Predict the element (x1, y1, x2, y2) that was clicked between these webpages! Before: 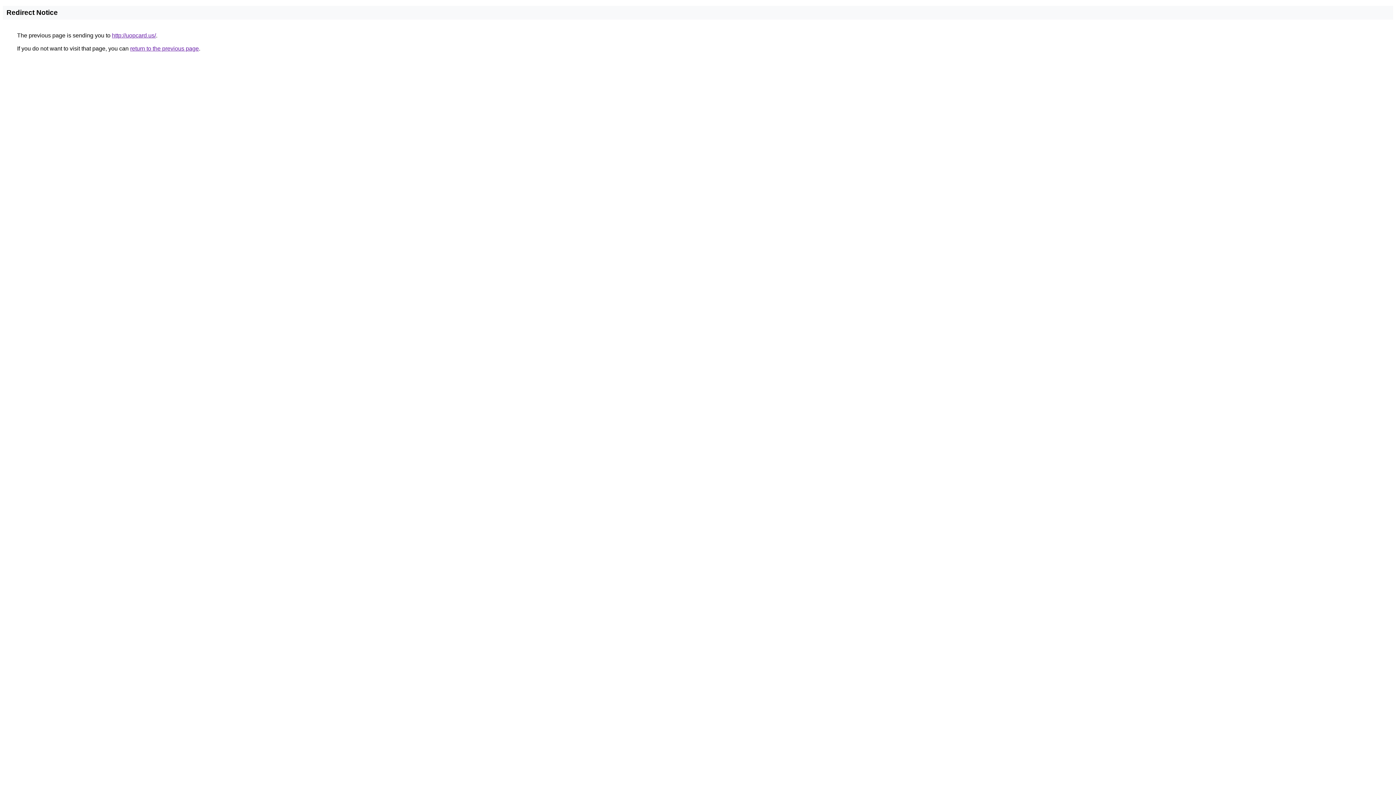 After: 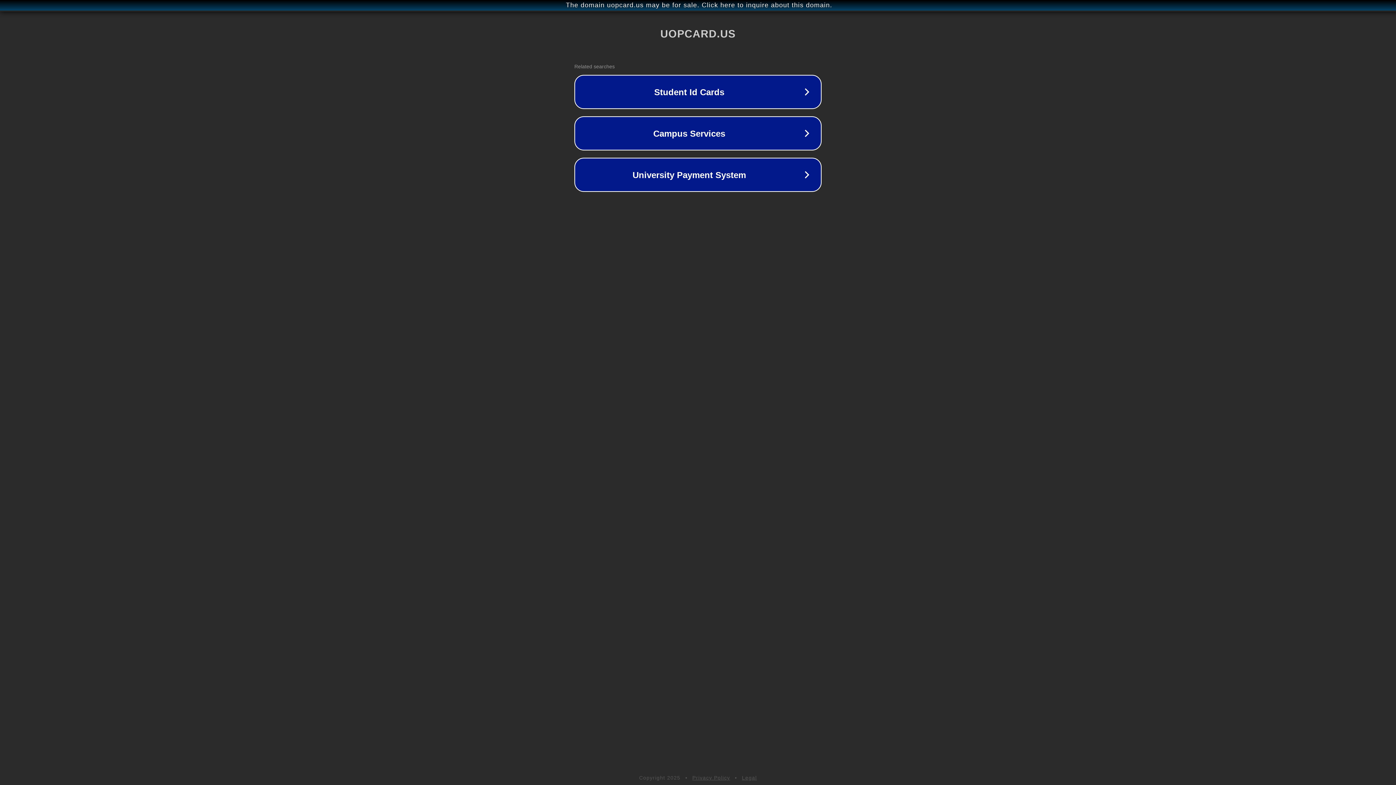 Action: bbox: (112, 32, 156, 38) label: http://uopcard.us/